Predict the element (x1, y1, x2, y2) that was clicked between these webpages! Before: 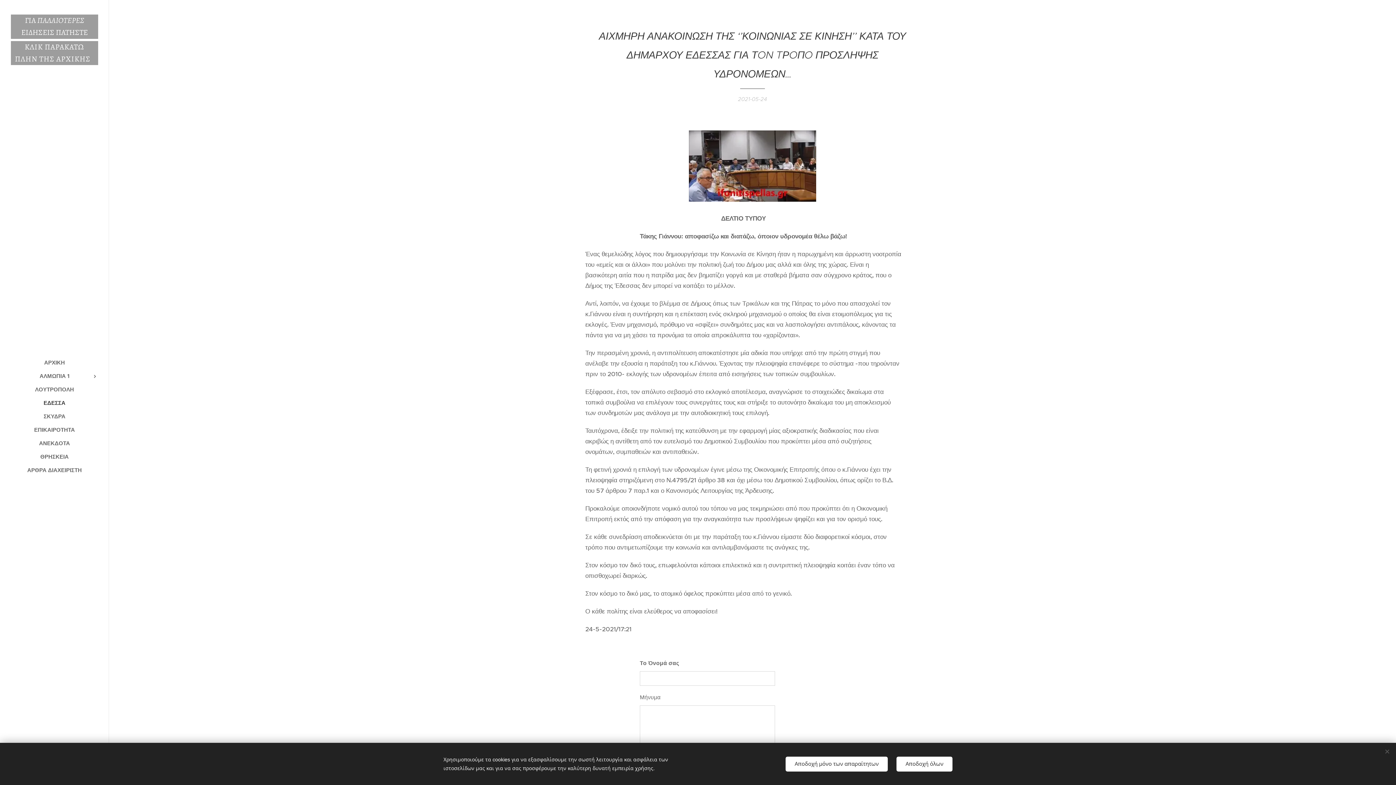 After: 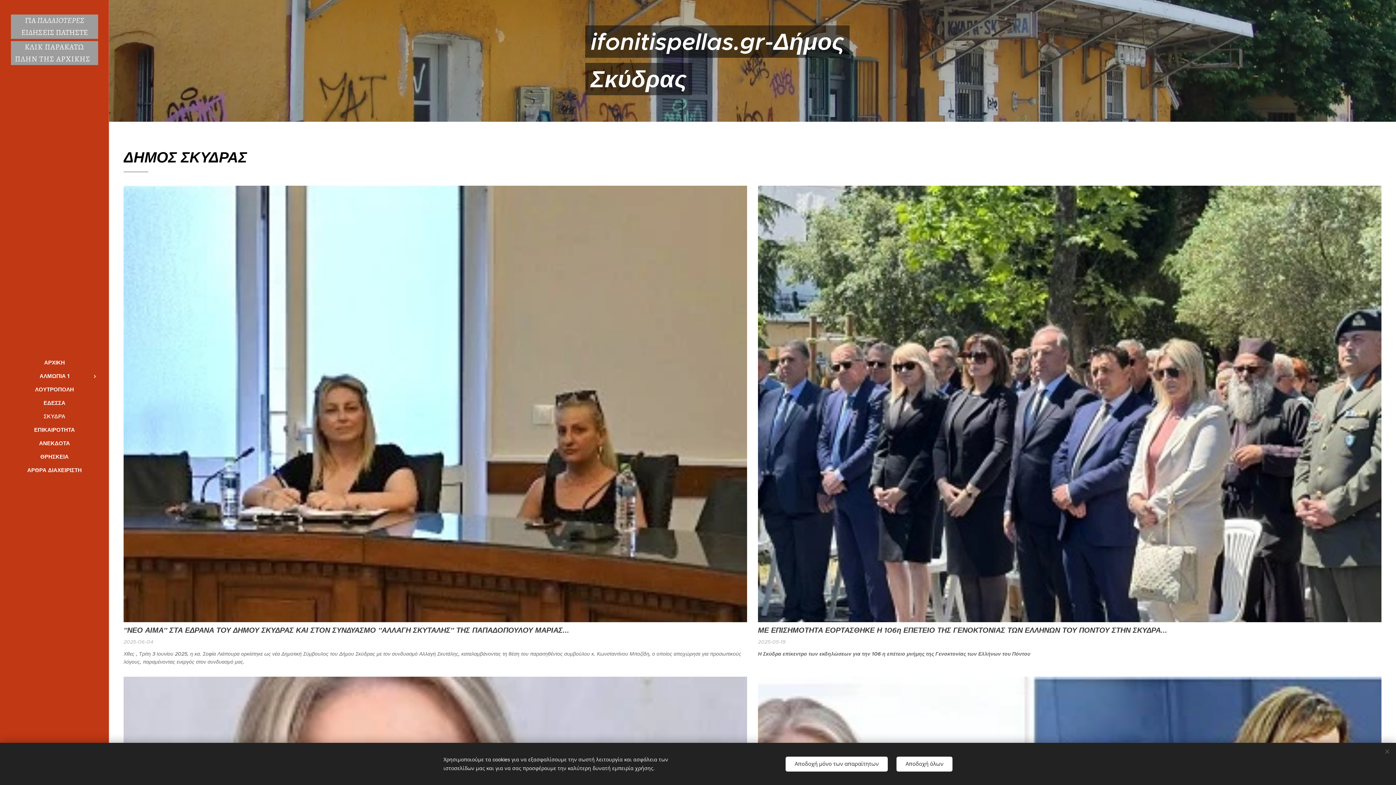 Action: label: ΣΚΥΔΡΑ bbox: (2, 412, 106, 420)